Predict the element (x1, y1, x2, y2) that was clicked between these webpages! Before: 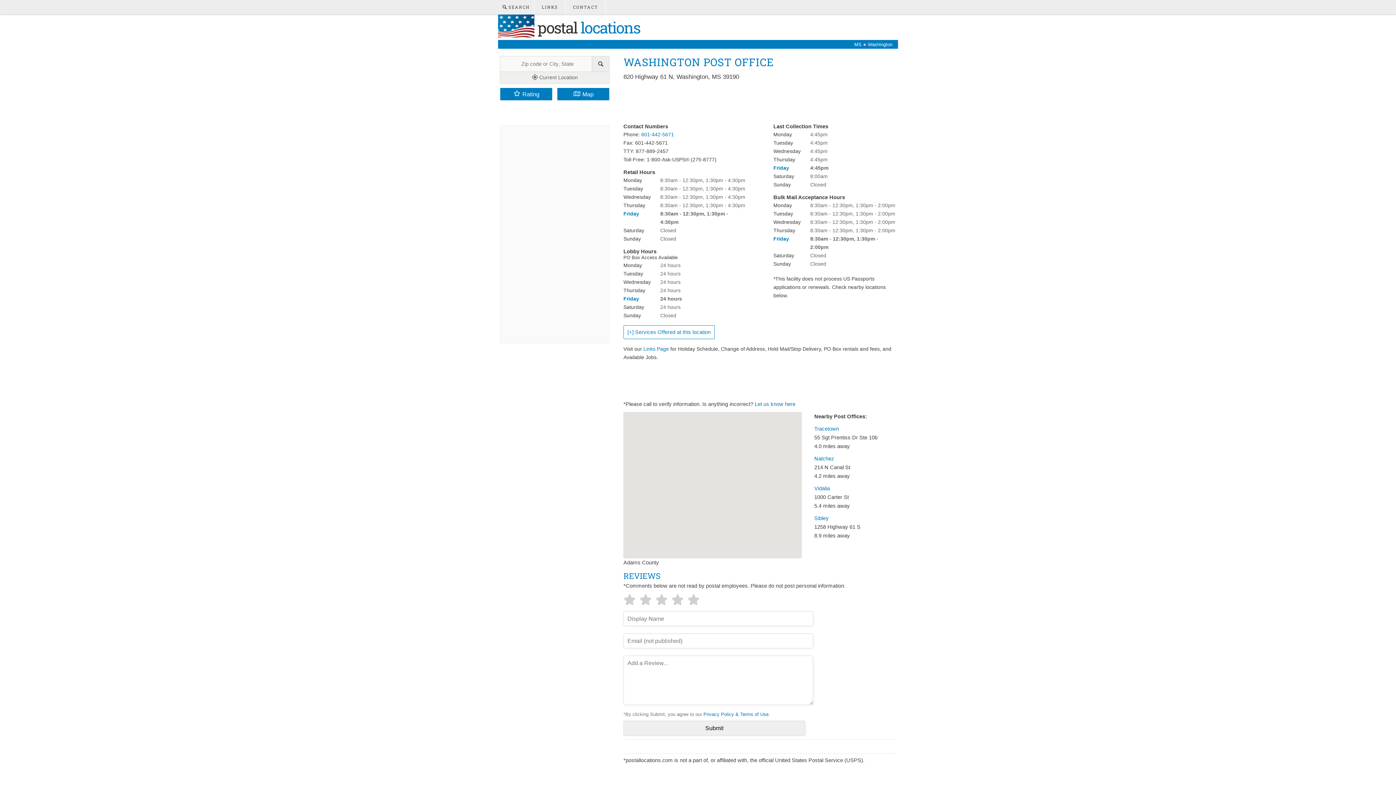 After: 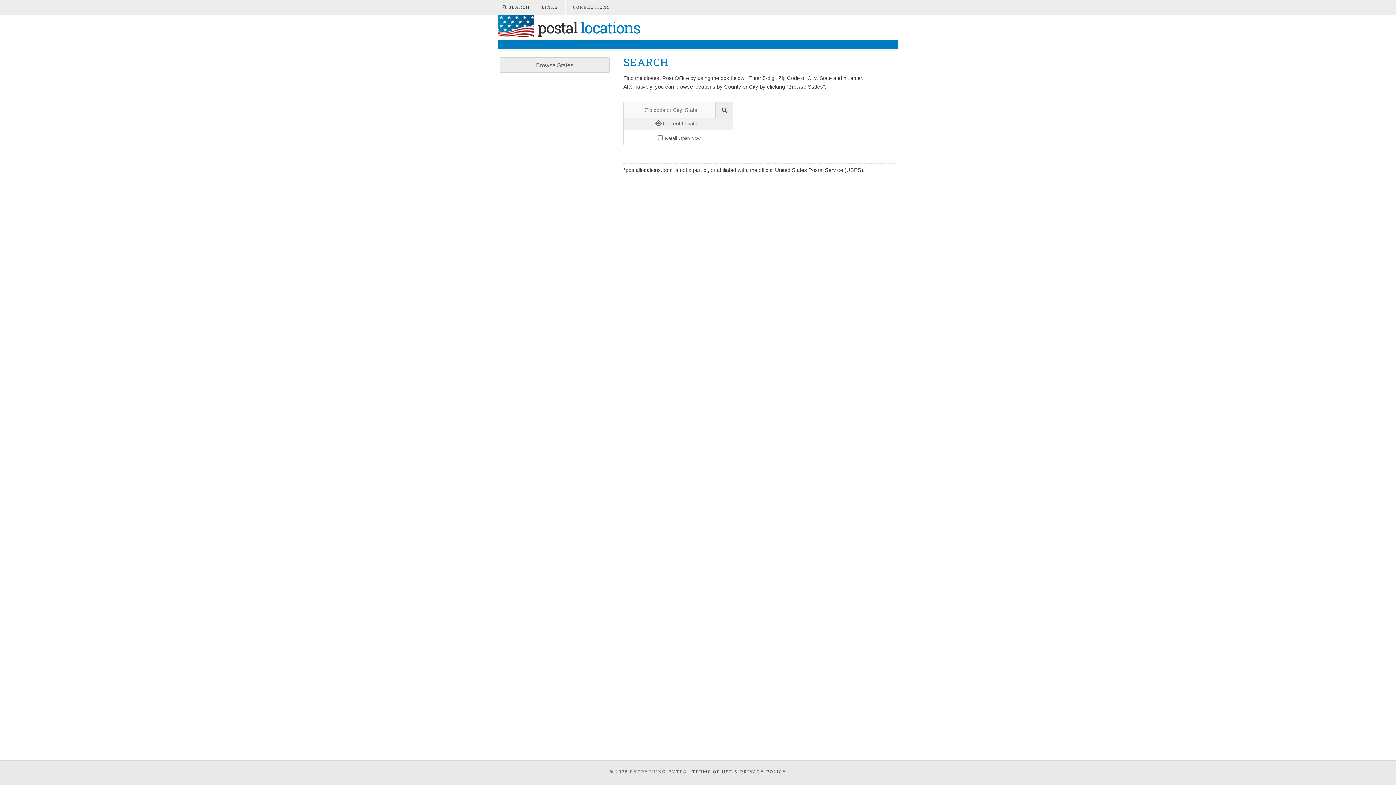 Action: label:  SEARCH bbox: (498, 0, 534, 14)